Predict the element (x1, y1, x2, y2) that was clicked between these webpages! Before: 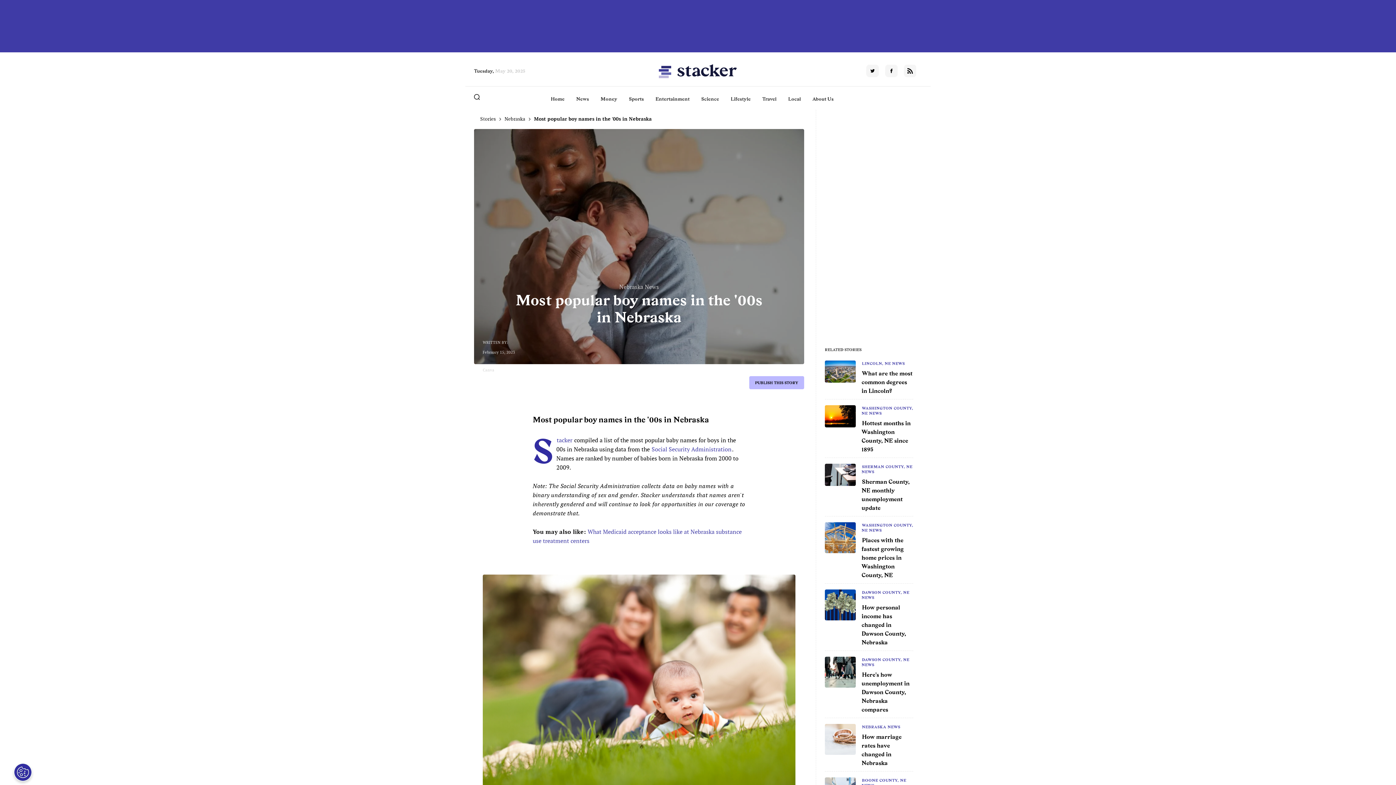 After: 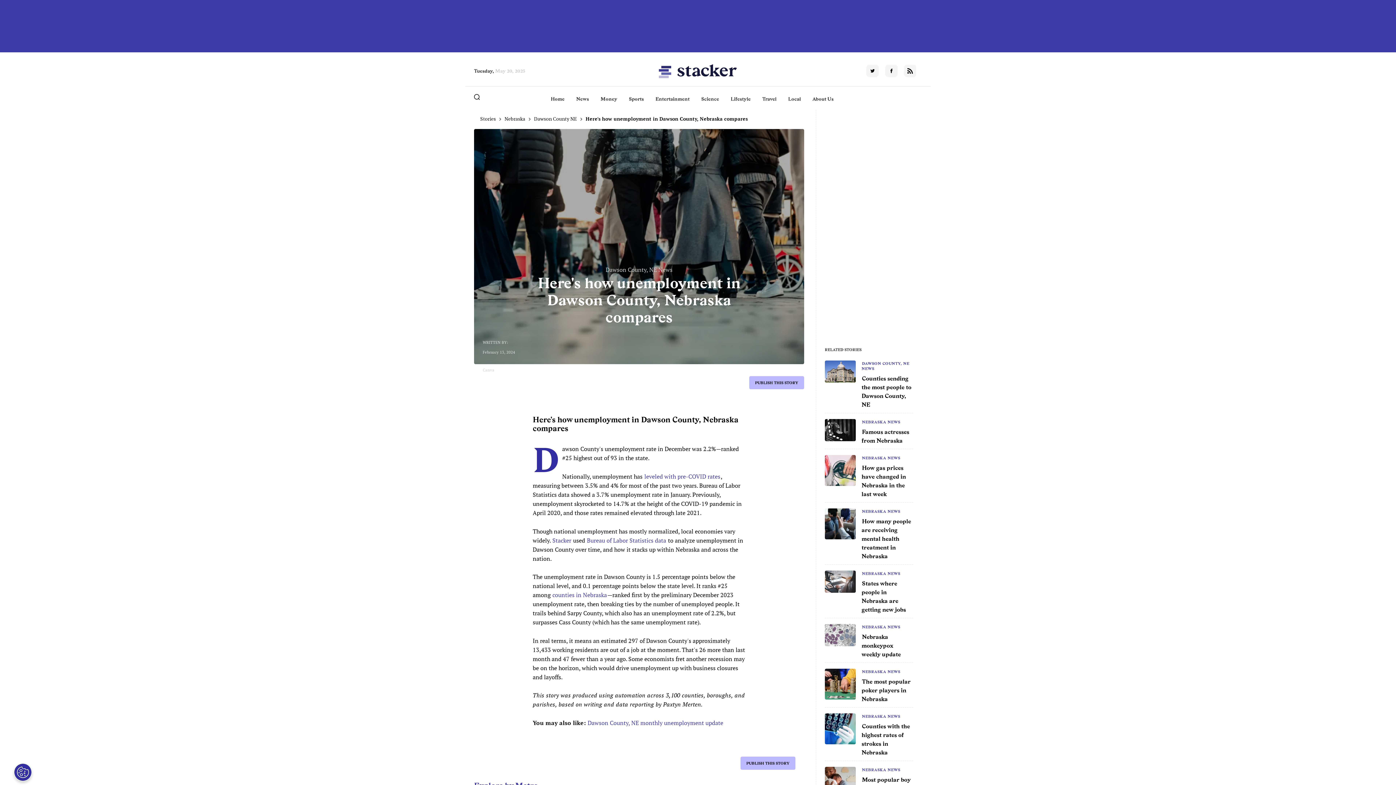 Action: bbox: (861, 670, 909, 714) label: Here's how unemployment in Dawson County, Nebraska compares